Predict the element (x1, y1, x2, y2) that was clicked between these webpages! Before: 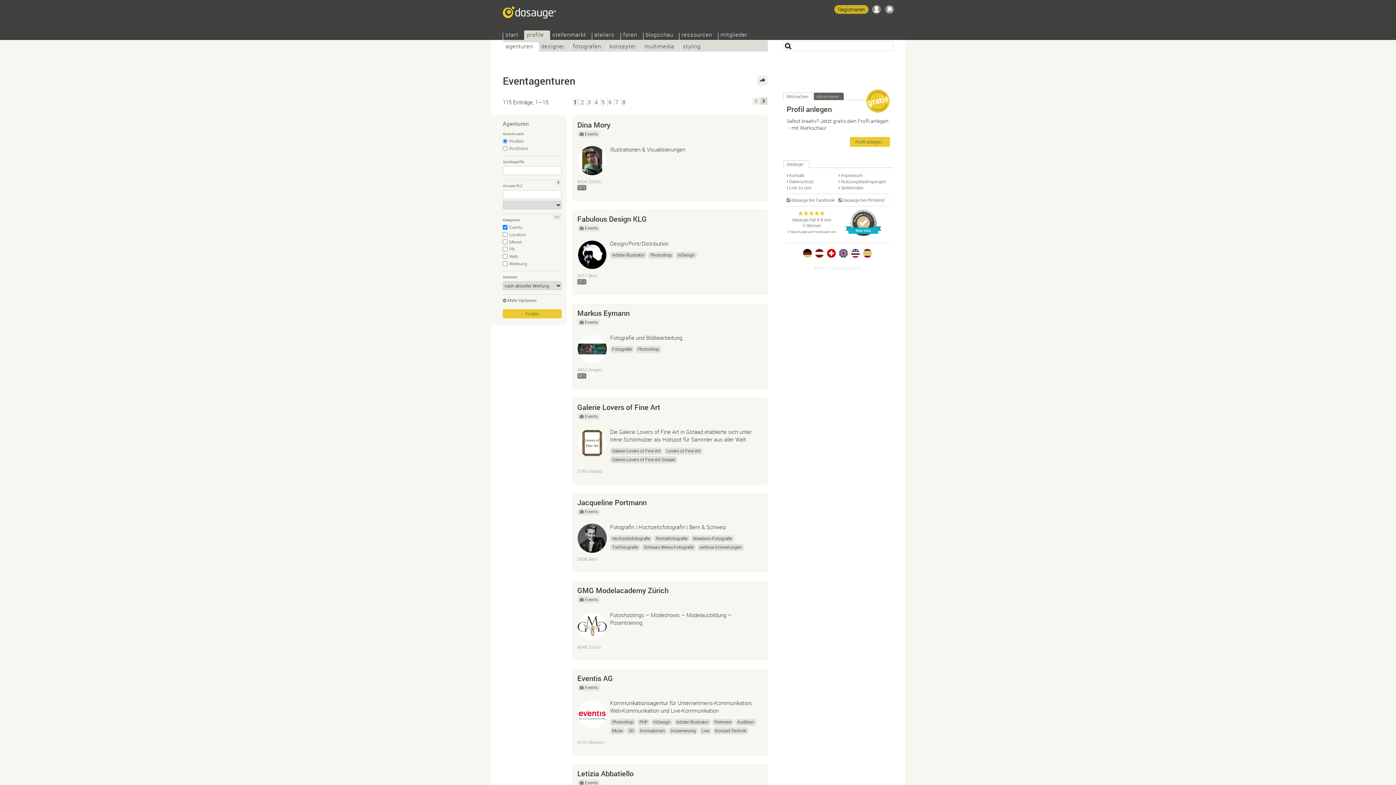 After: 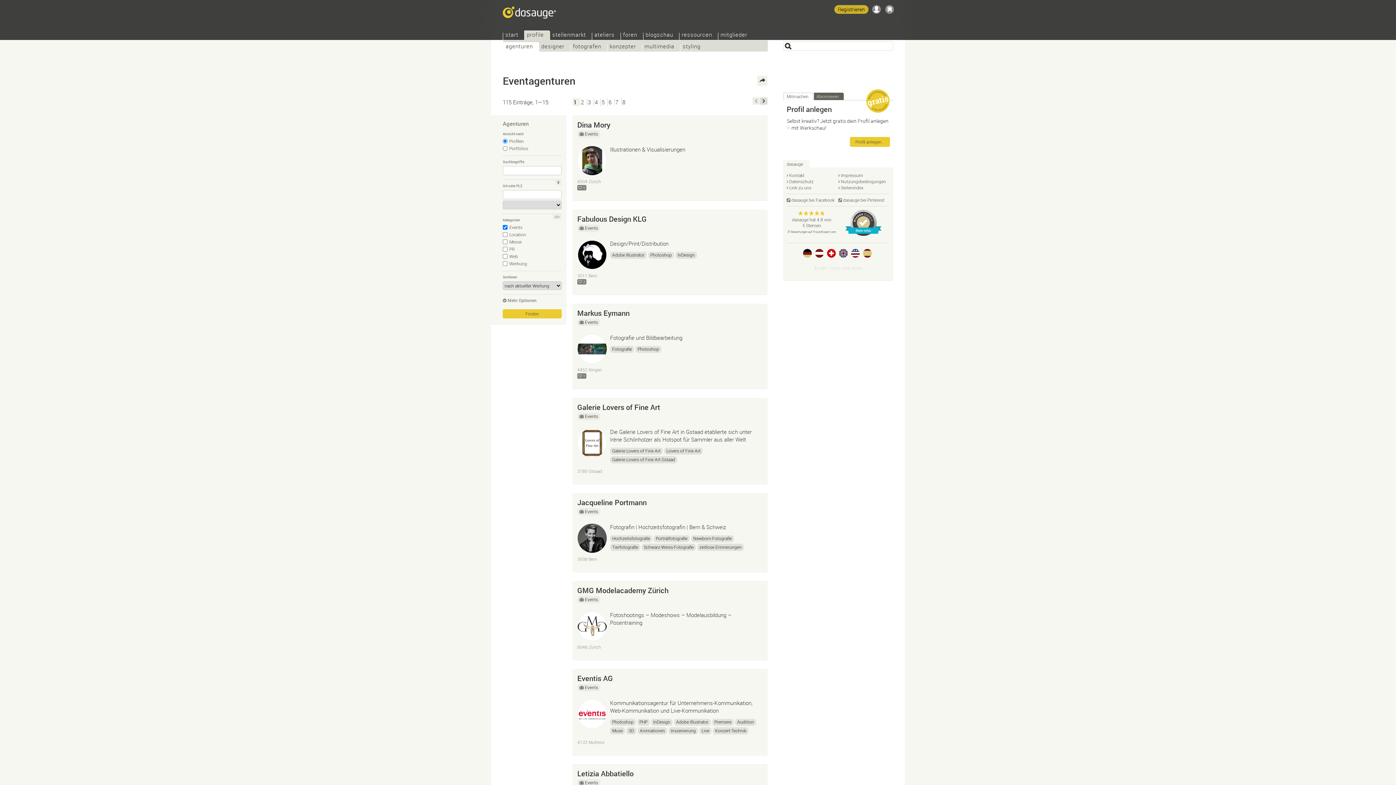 Action: bbox: (845, 231, 881, 237)